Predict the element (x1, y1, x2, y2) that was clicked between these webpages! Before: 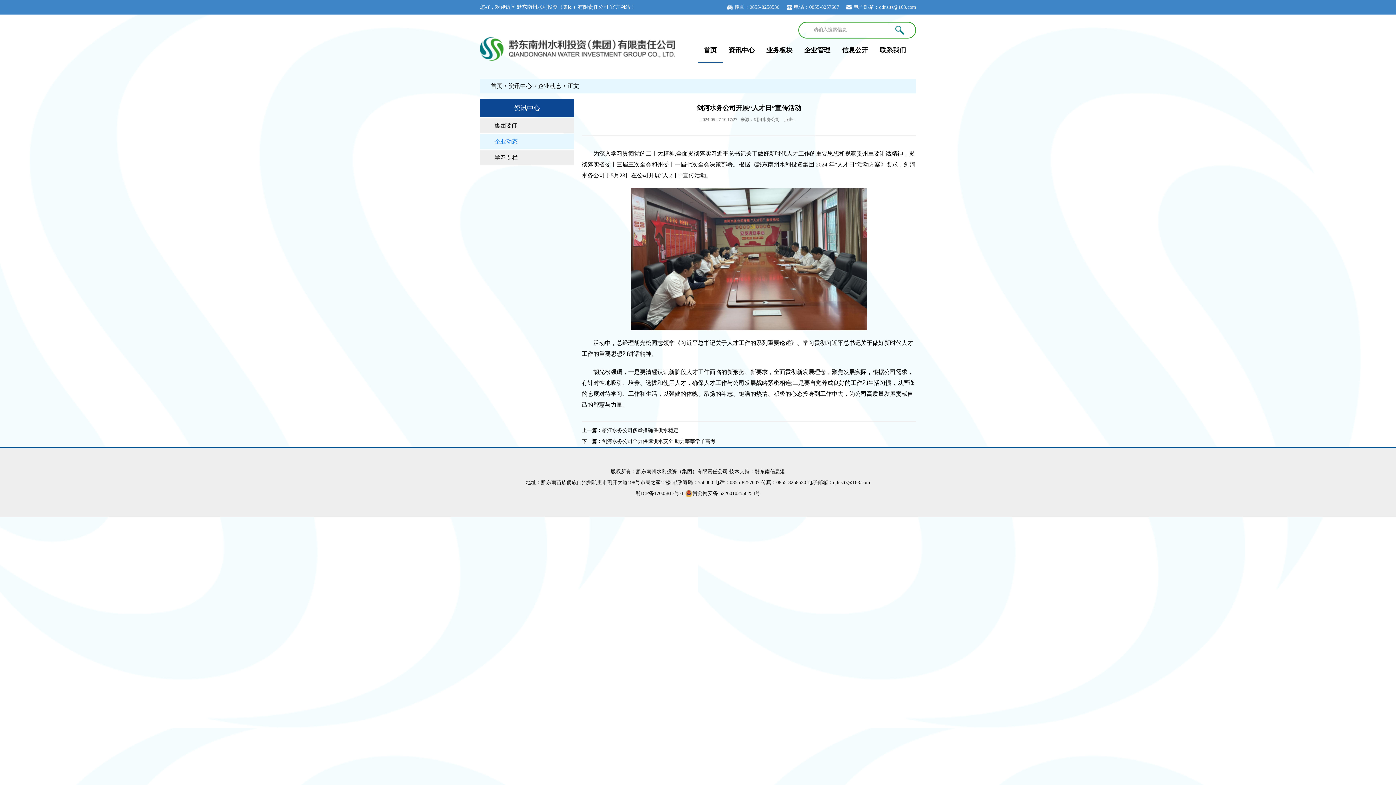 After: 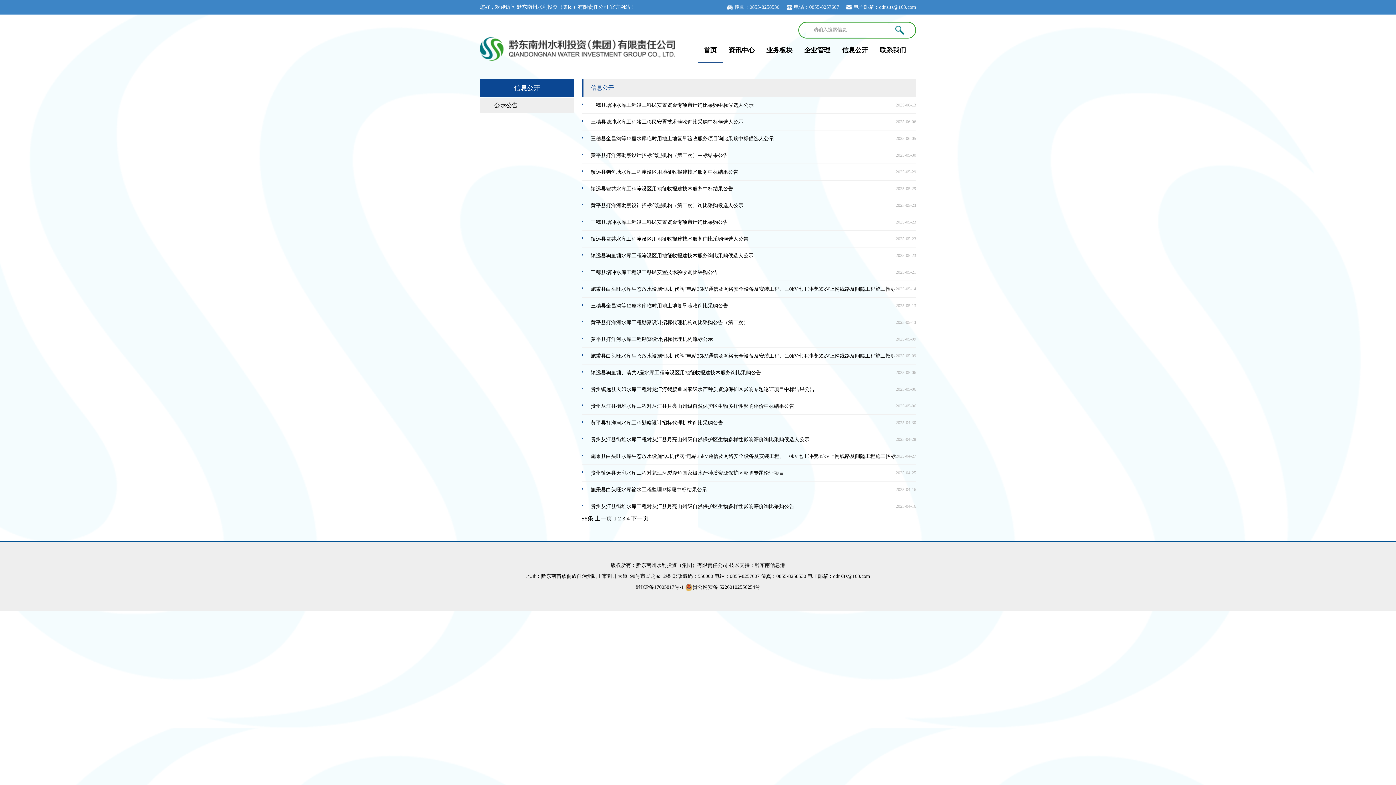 Action: bbox: (836, 38, 874, 62) label: 信息公开